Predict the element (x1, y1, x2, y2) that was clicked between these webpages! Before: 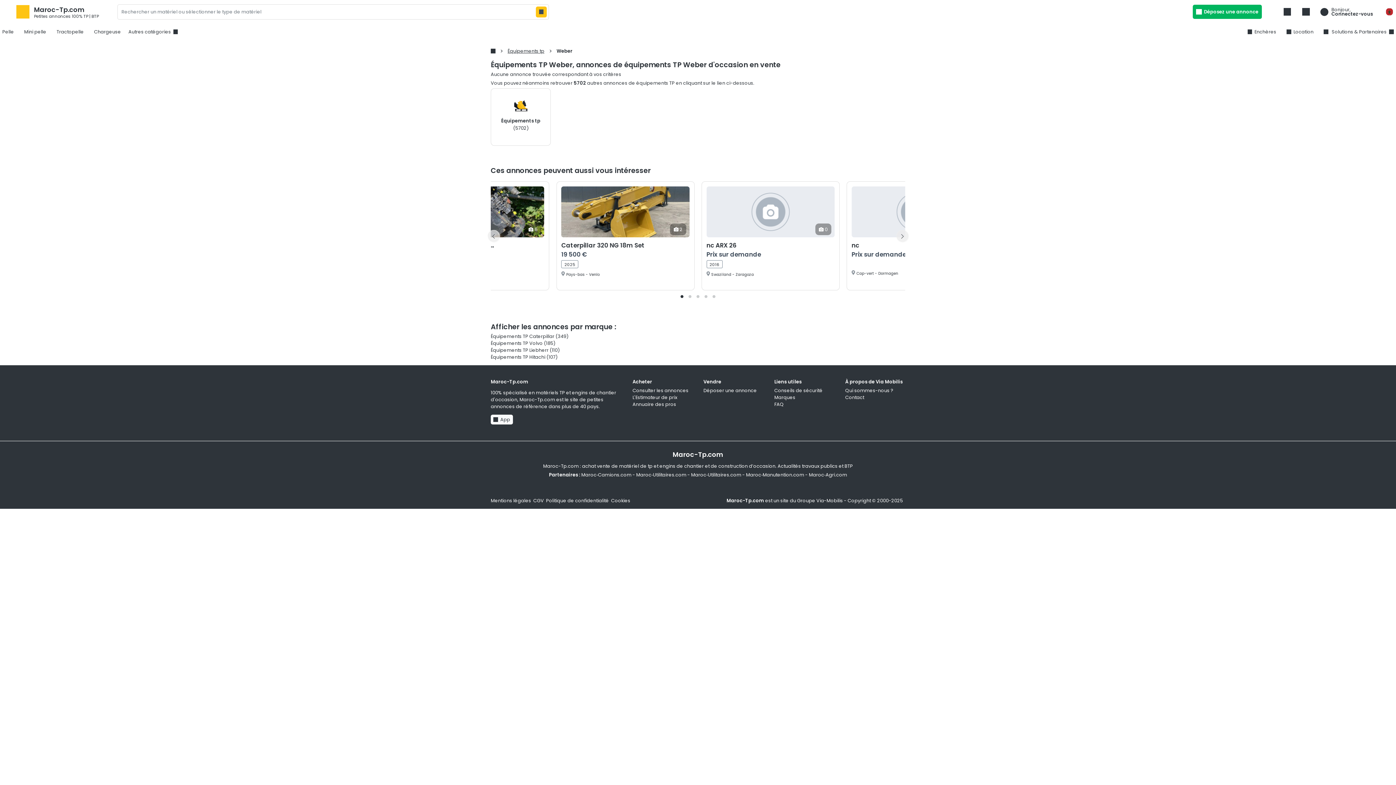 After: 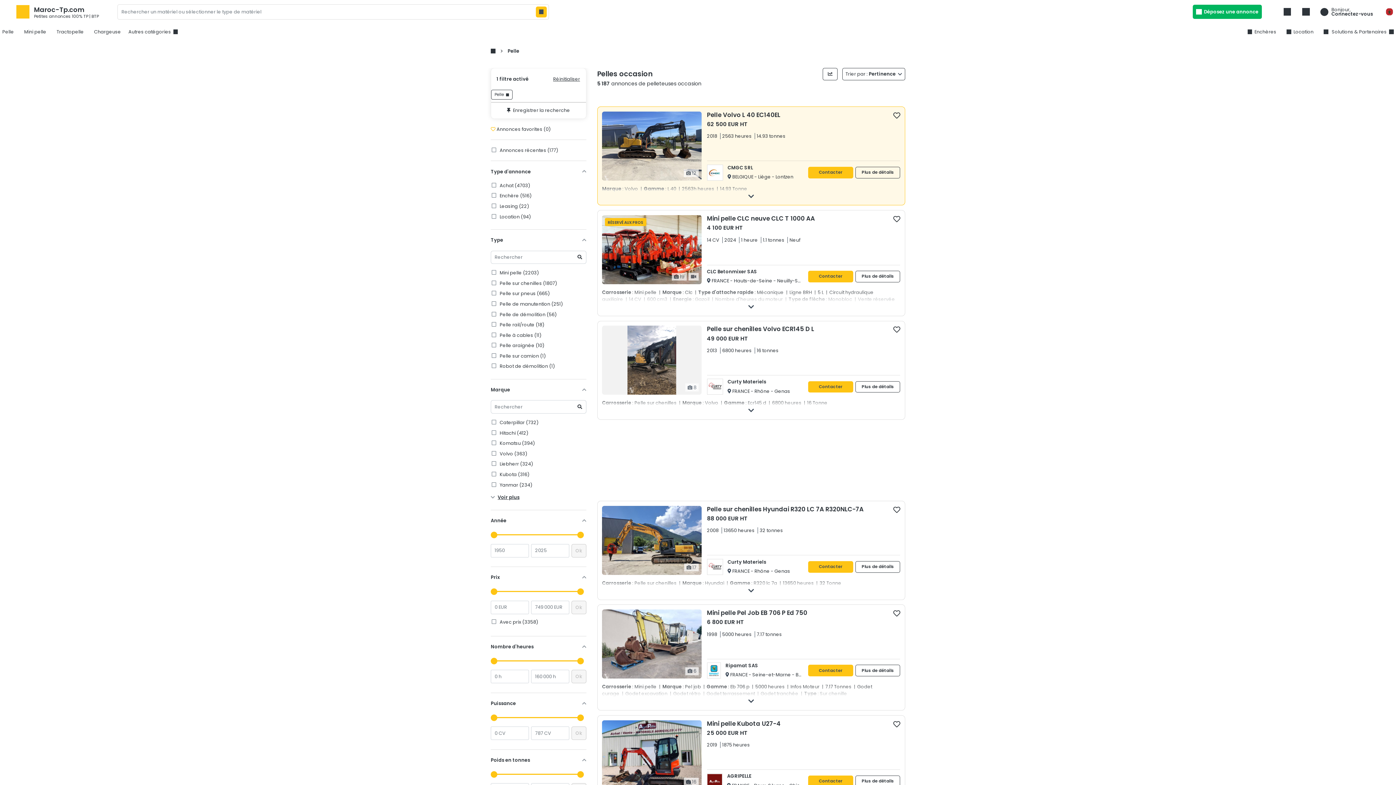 Action: bbox: (0, 26, 16, 37) label: Pelle